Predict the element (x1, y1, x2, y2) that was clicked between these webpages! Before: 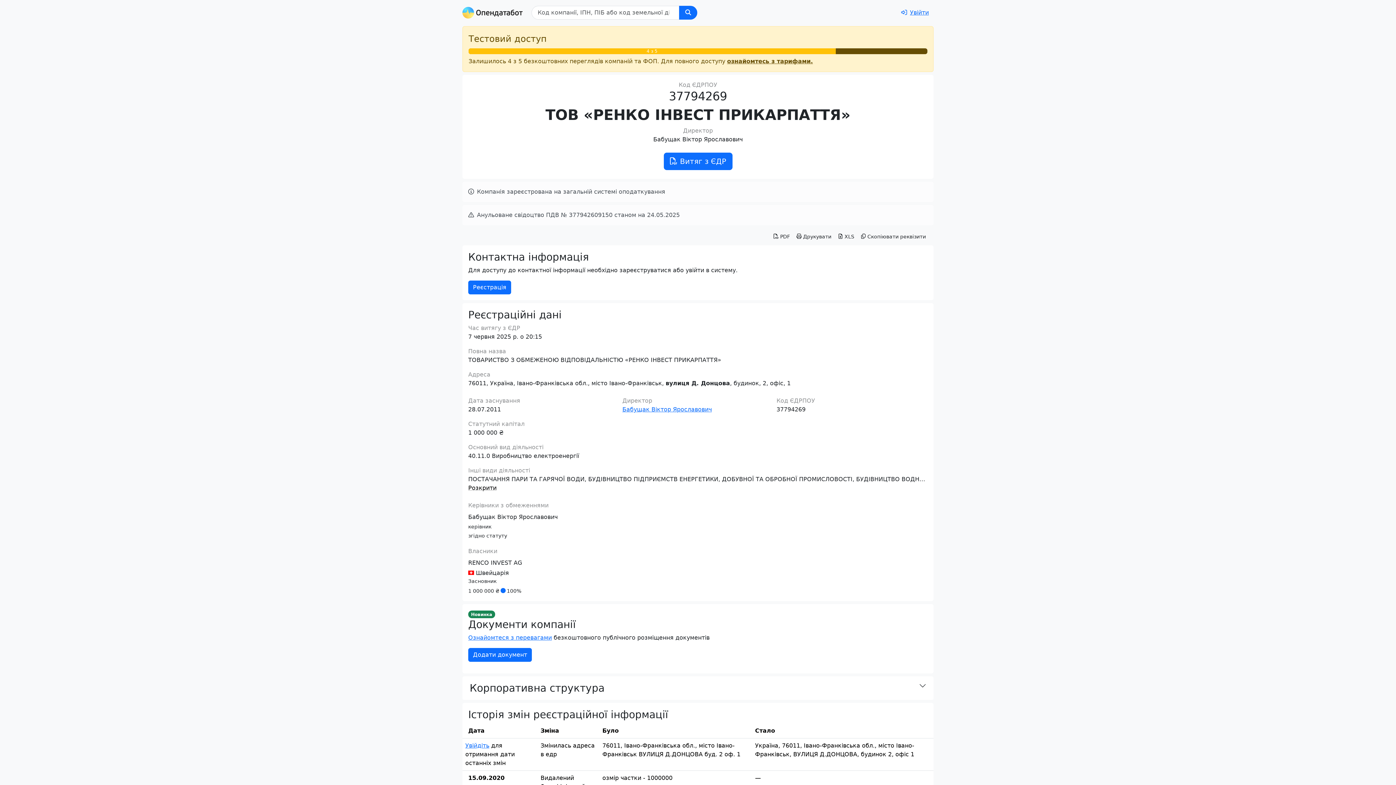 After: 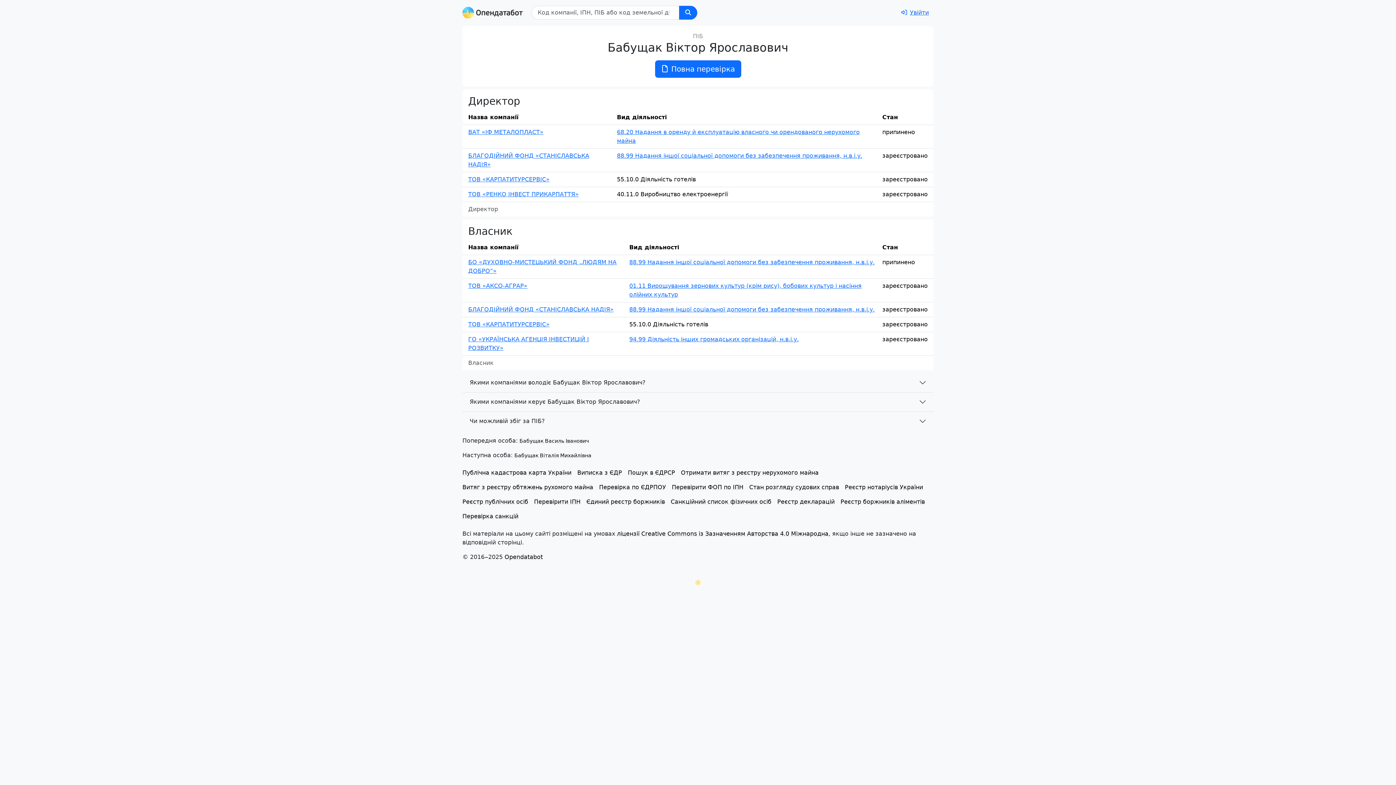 Action: label: Бабущак Віктор Ярославович bbox: (622, 406, 712, 412)